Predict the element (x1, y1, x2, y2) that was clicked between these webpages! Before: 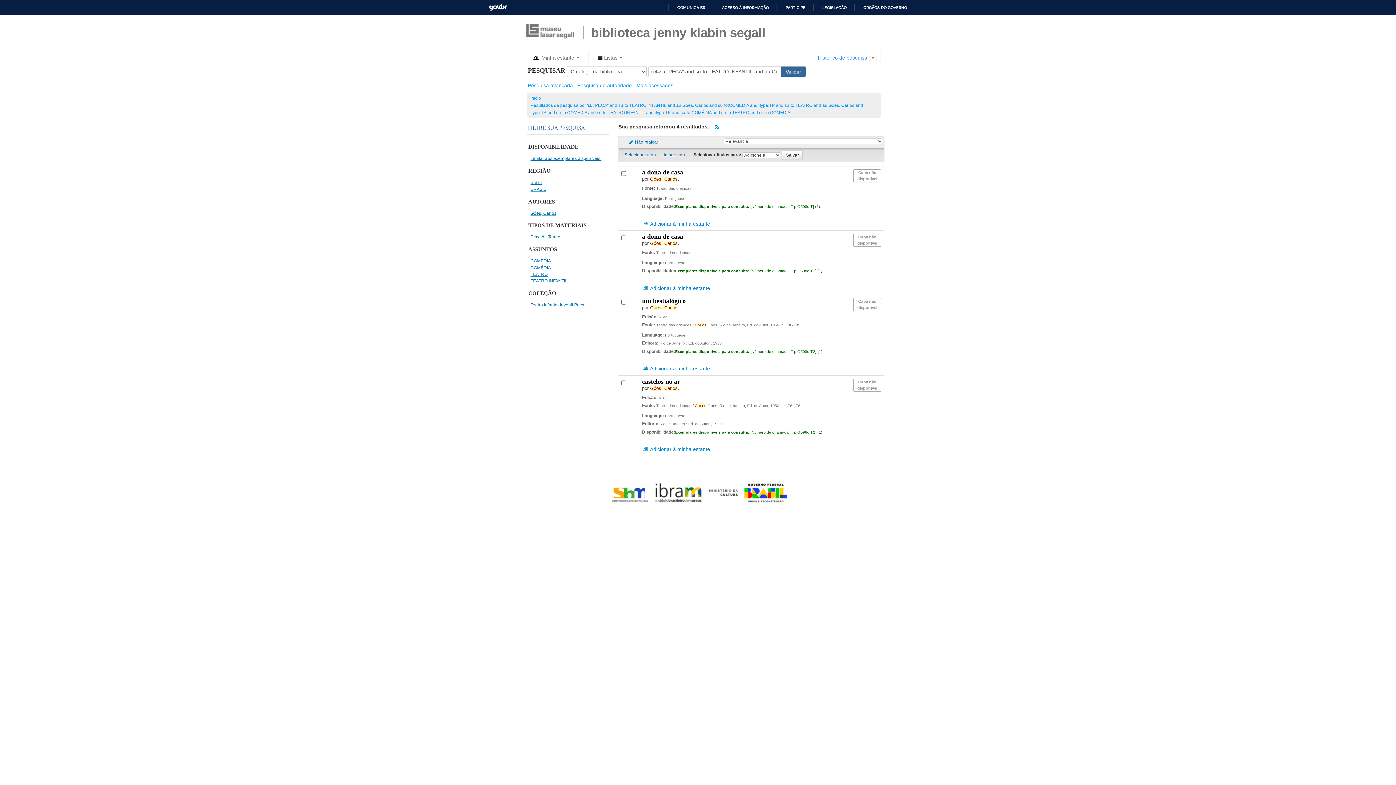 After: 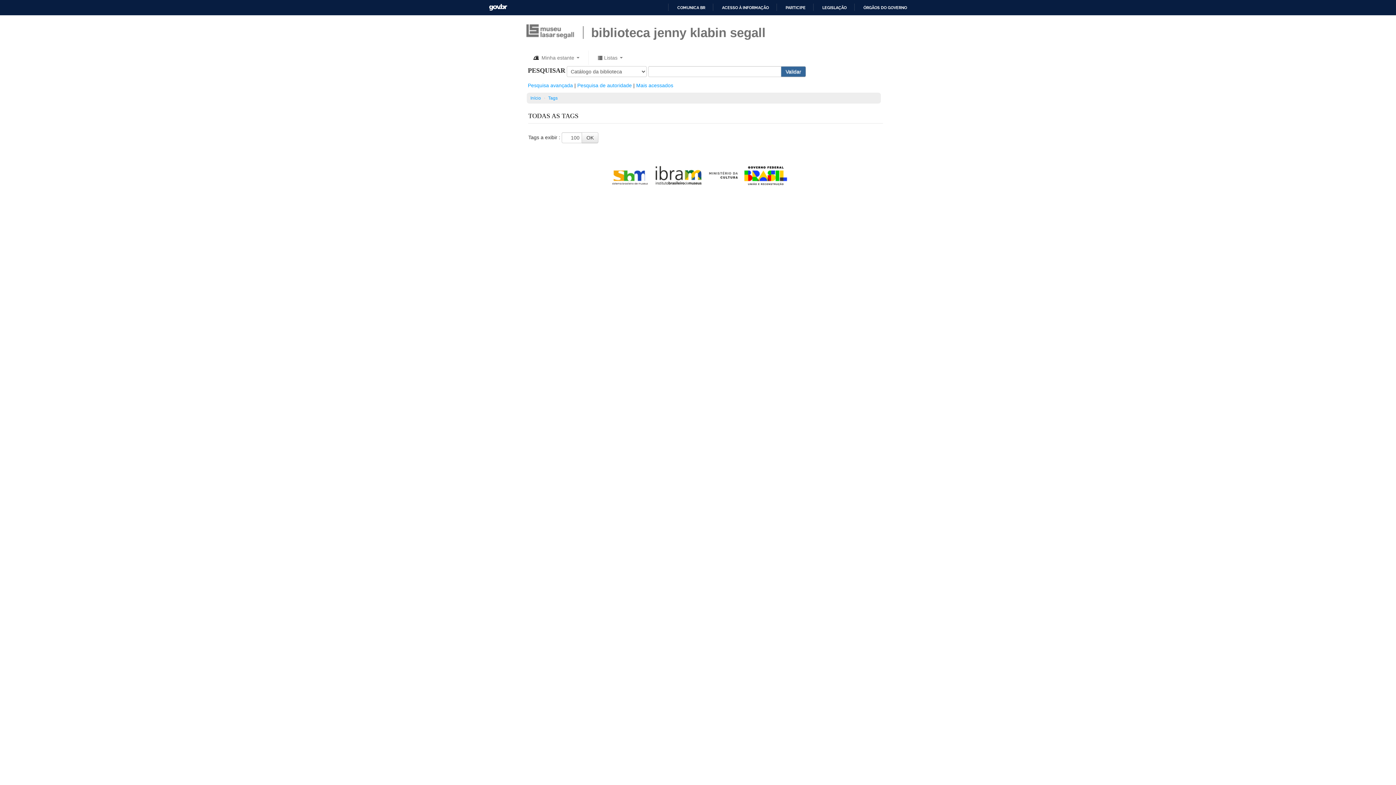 Action: label: Mais acessados bbox: (636, 82, 673, 88)